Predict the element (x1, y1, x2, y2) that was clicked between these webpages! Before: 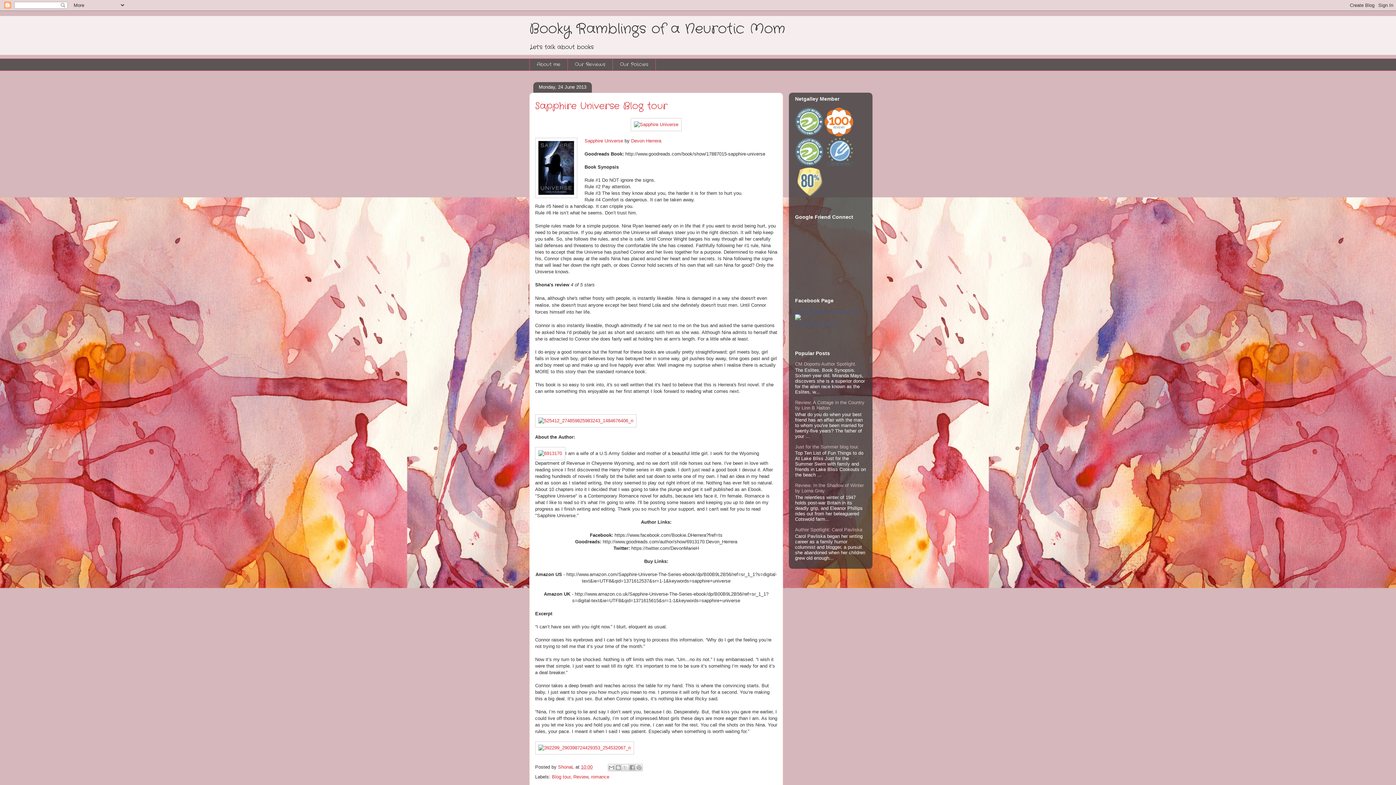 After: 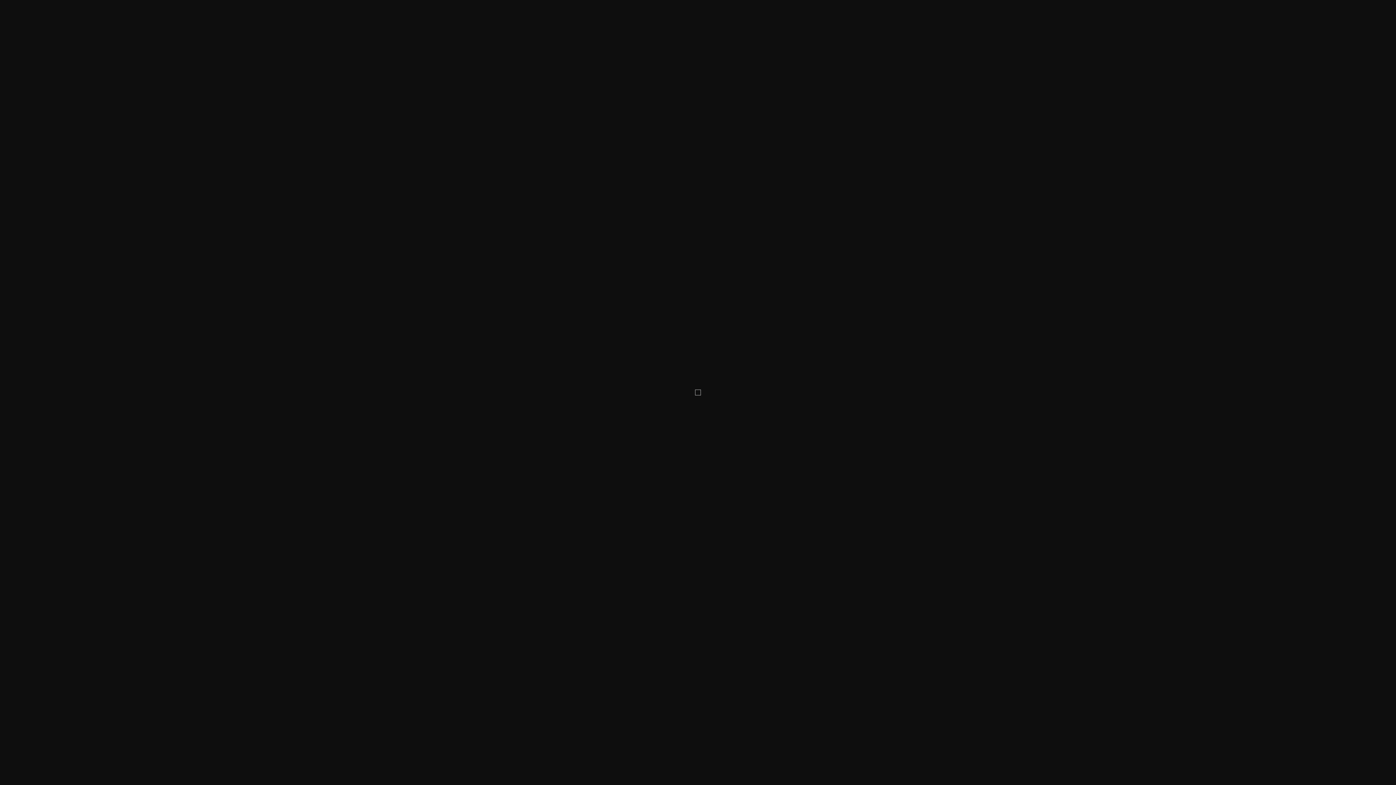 Action: bbox: (535, 745, 634, 750)